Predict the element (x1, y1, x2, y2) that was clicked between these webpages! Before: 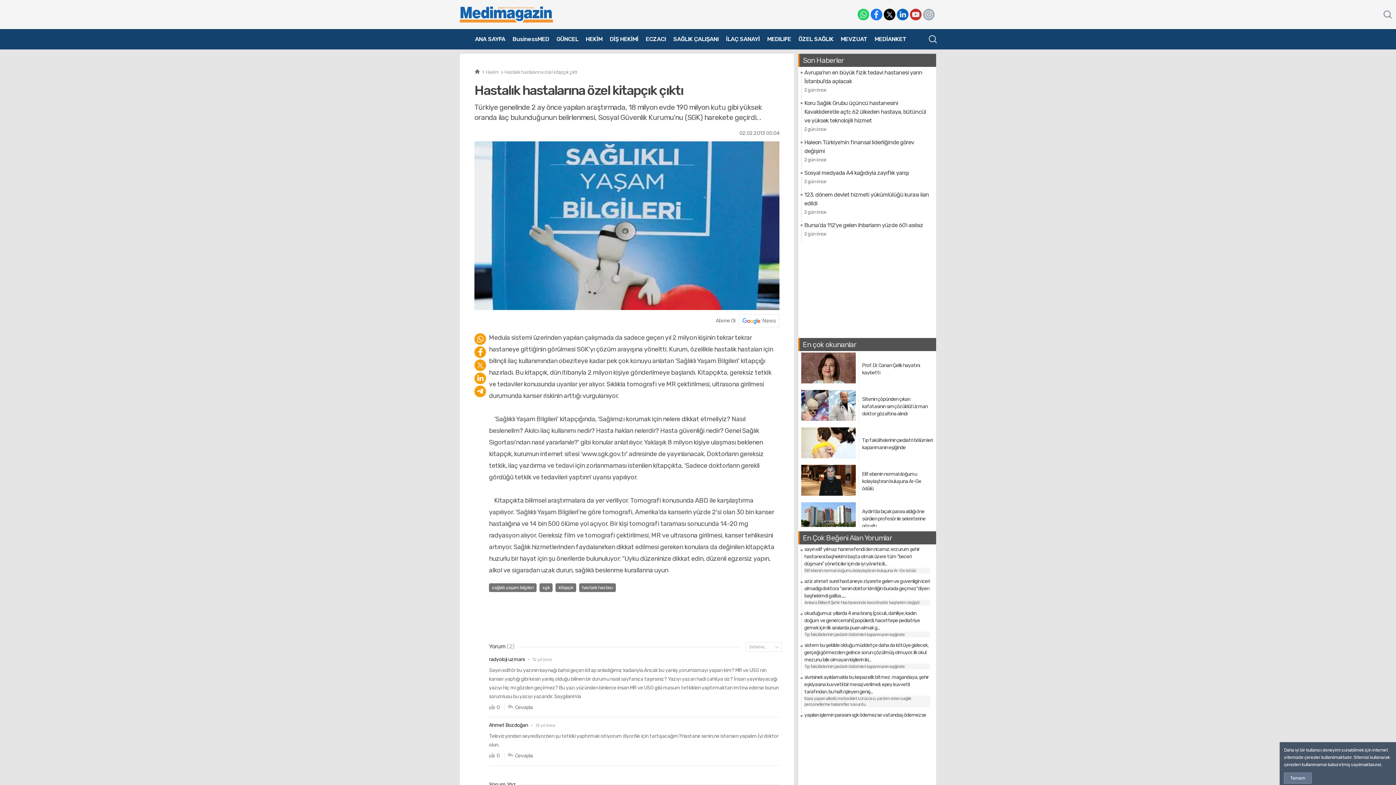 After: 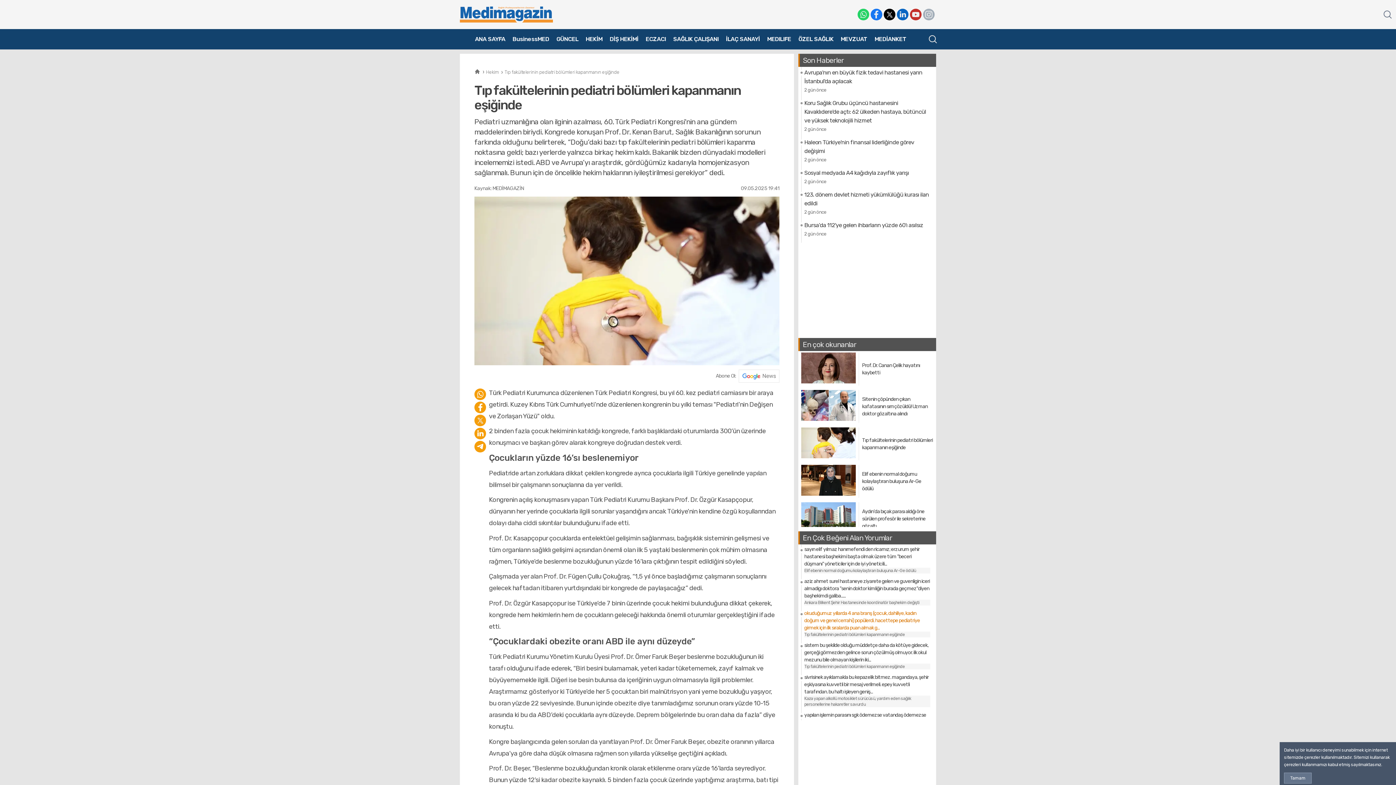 Action: label: okuduğumuz yıllarda 4 ana branş (çocuk, dahiliye, kadın doğum ve genel cerrahi) popülerdi. hacettepe pediatriye girmek için ilk sıralarda puan almak g...
Tıp fakültelerinin pediatri bölümleri kapanmanın eşiğinde bbox: (798, 610, 936, 637)